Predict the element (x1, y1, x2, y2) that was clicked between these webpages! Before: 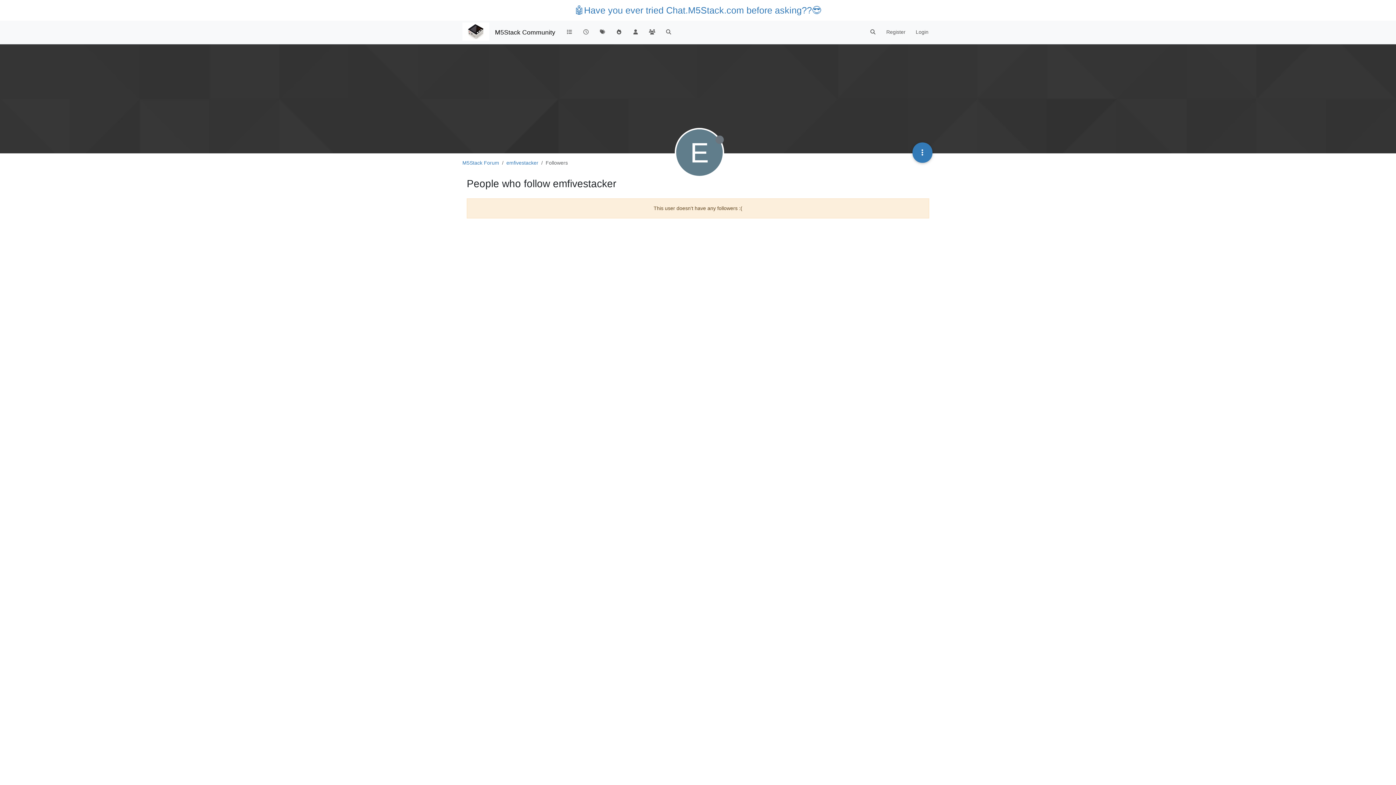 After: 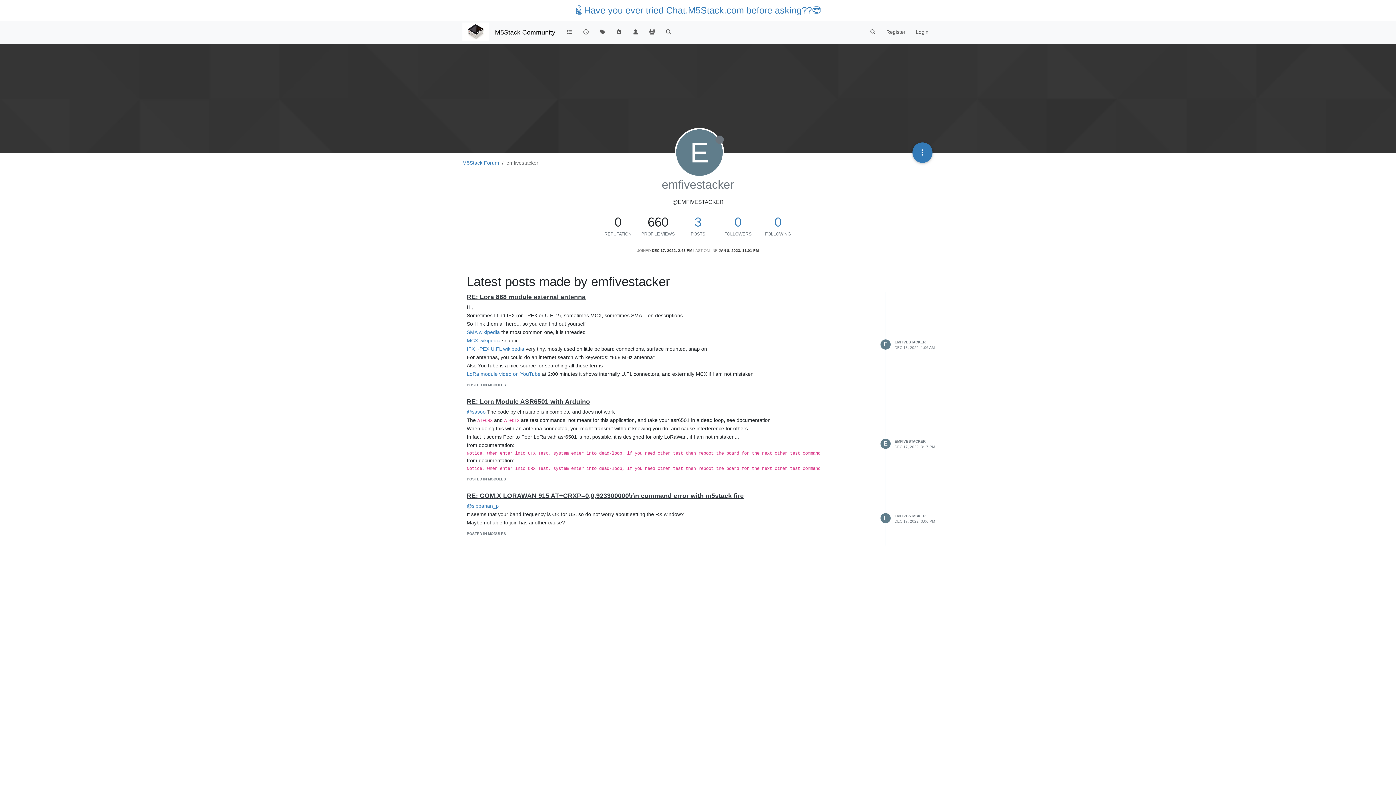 Action: bbox: (506, 159, 538, 165) label: emfivestacker